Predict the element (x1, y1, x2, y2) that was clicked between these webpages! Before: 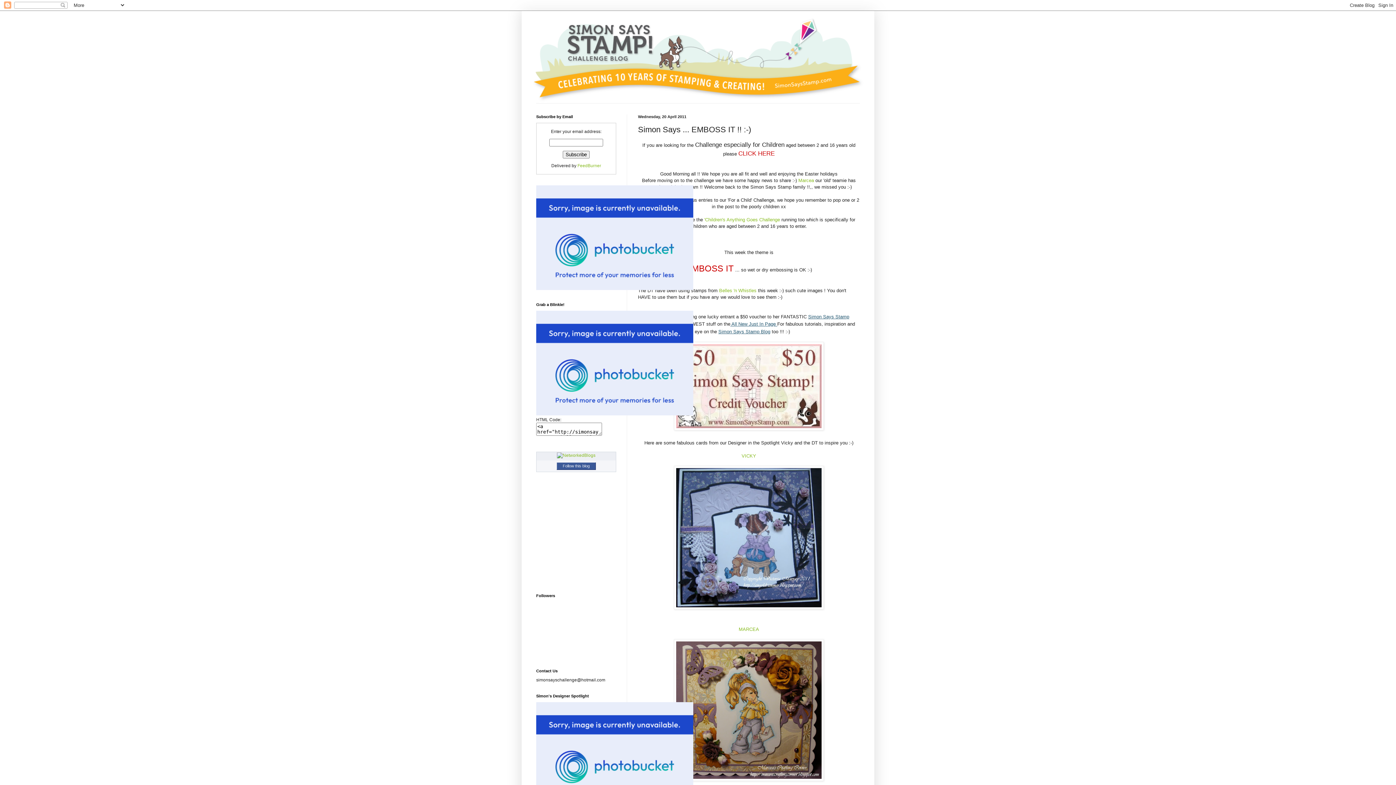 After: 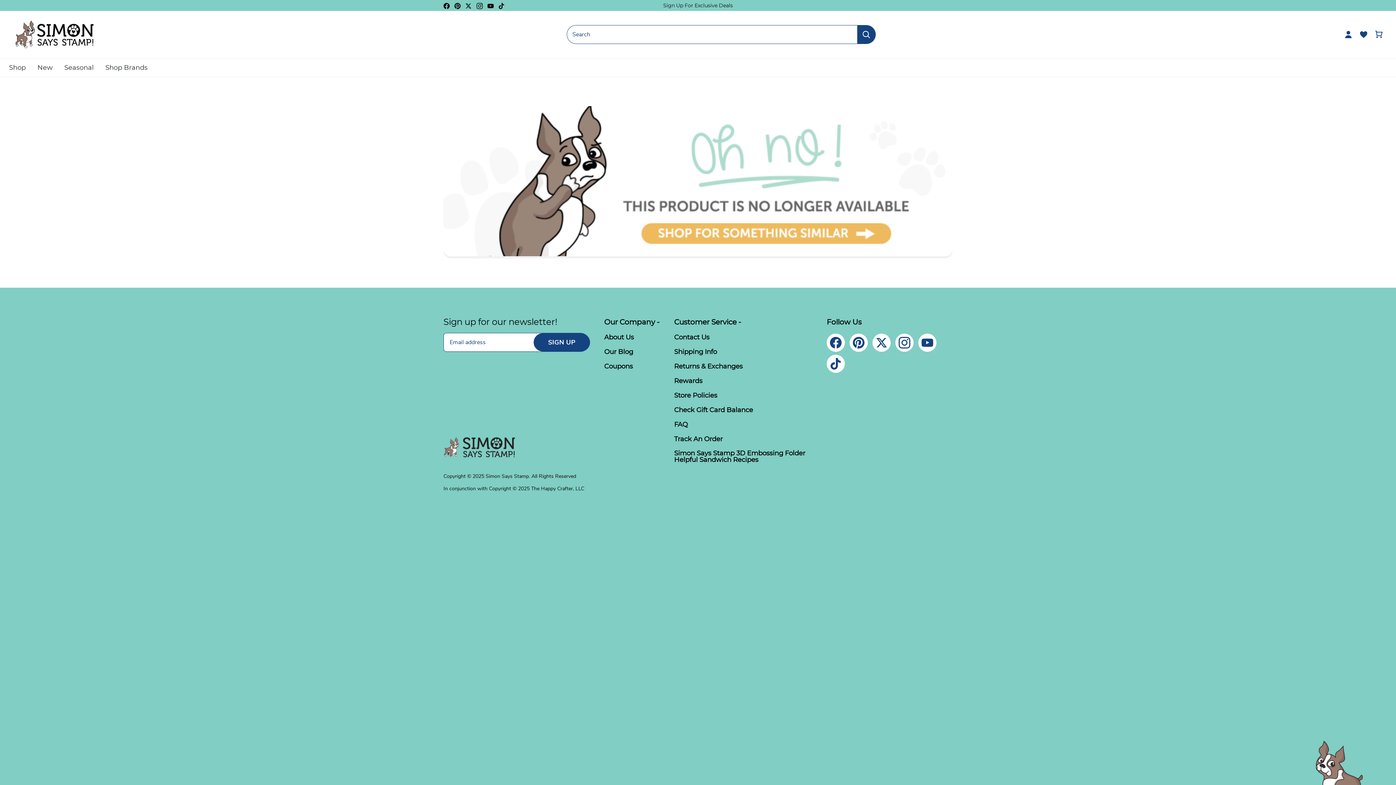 Action: bbox: (674, 426, 824, 431)